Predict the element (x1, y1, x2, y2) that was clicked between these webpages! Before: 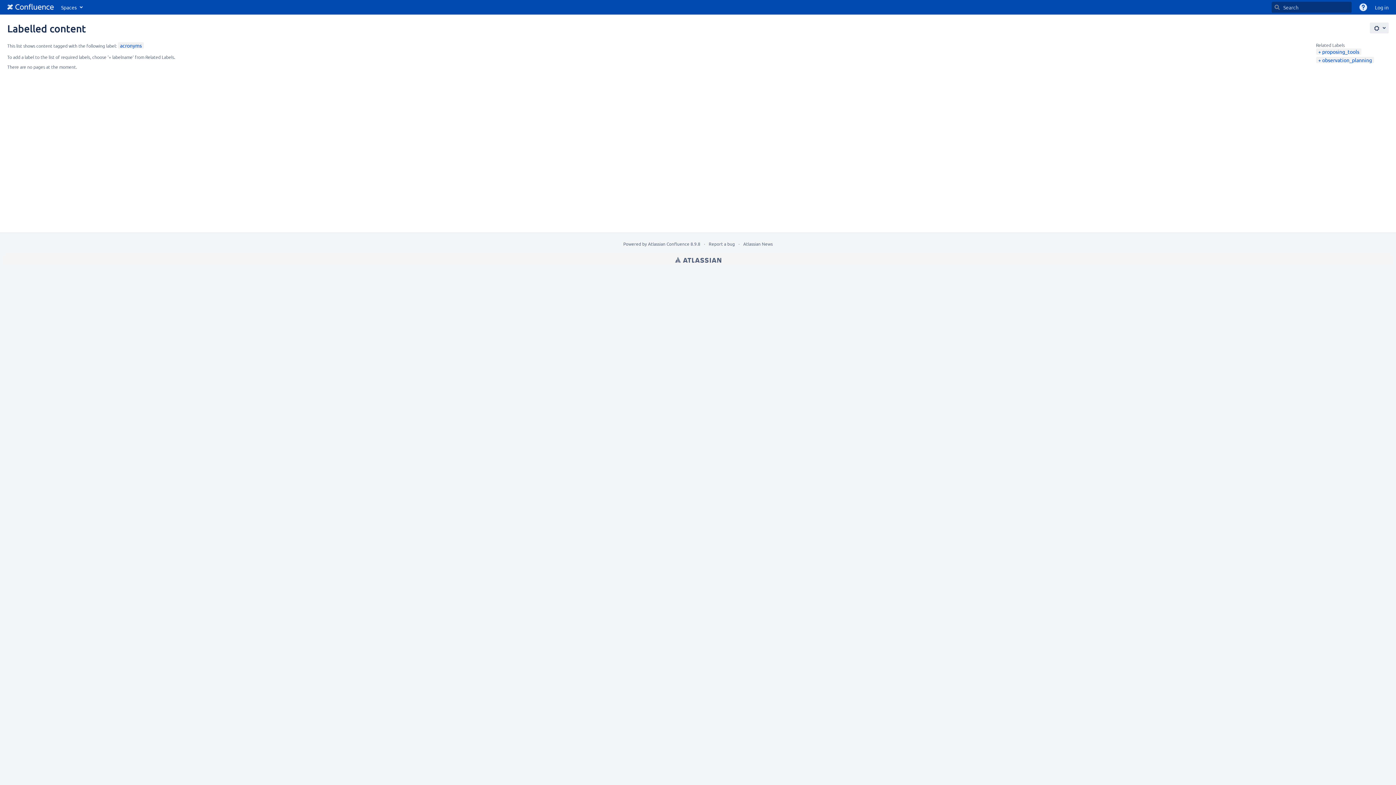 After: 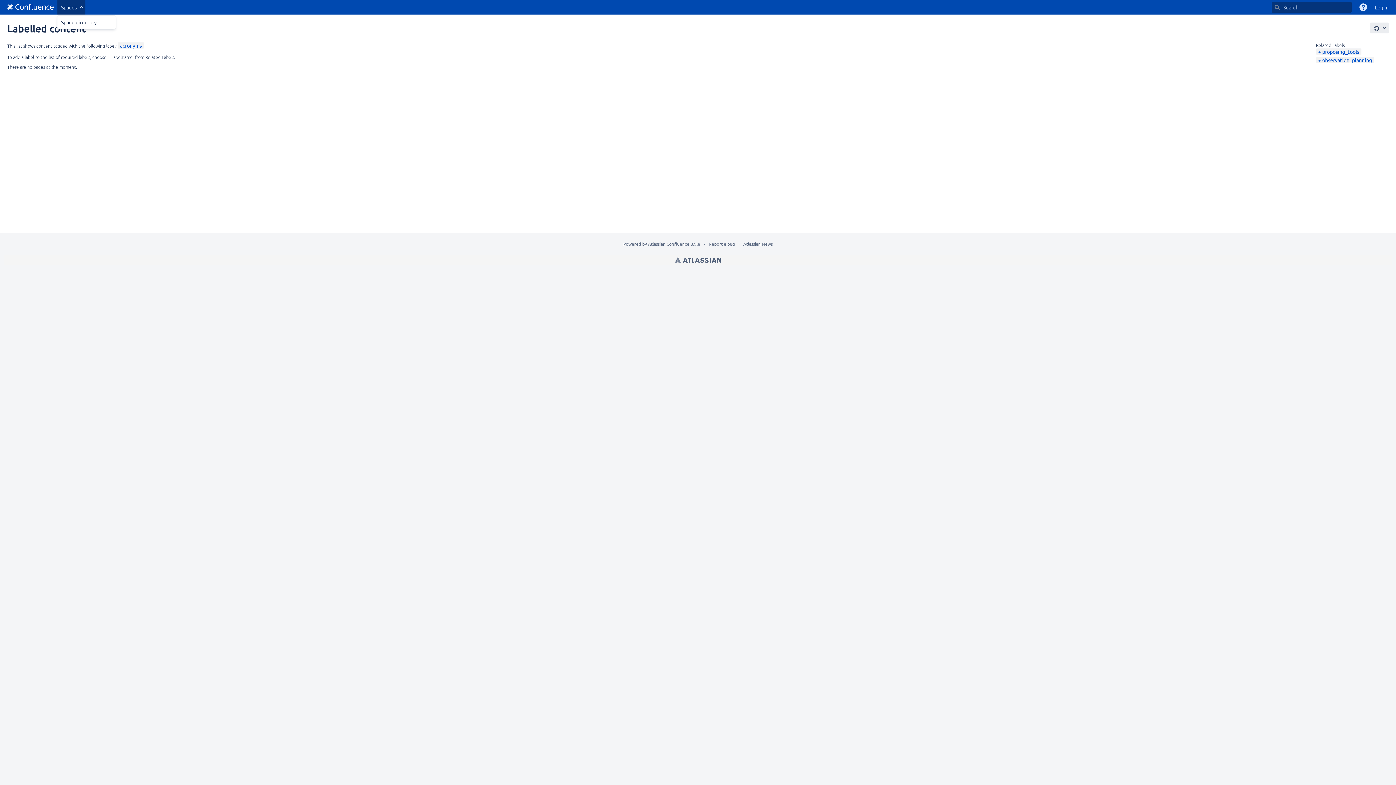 Action: bbox: (57, 0, 85, 14) label: Spaces